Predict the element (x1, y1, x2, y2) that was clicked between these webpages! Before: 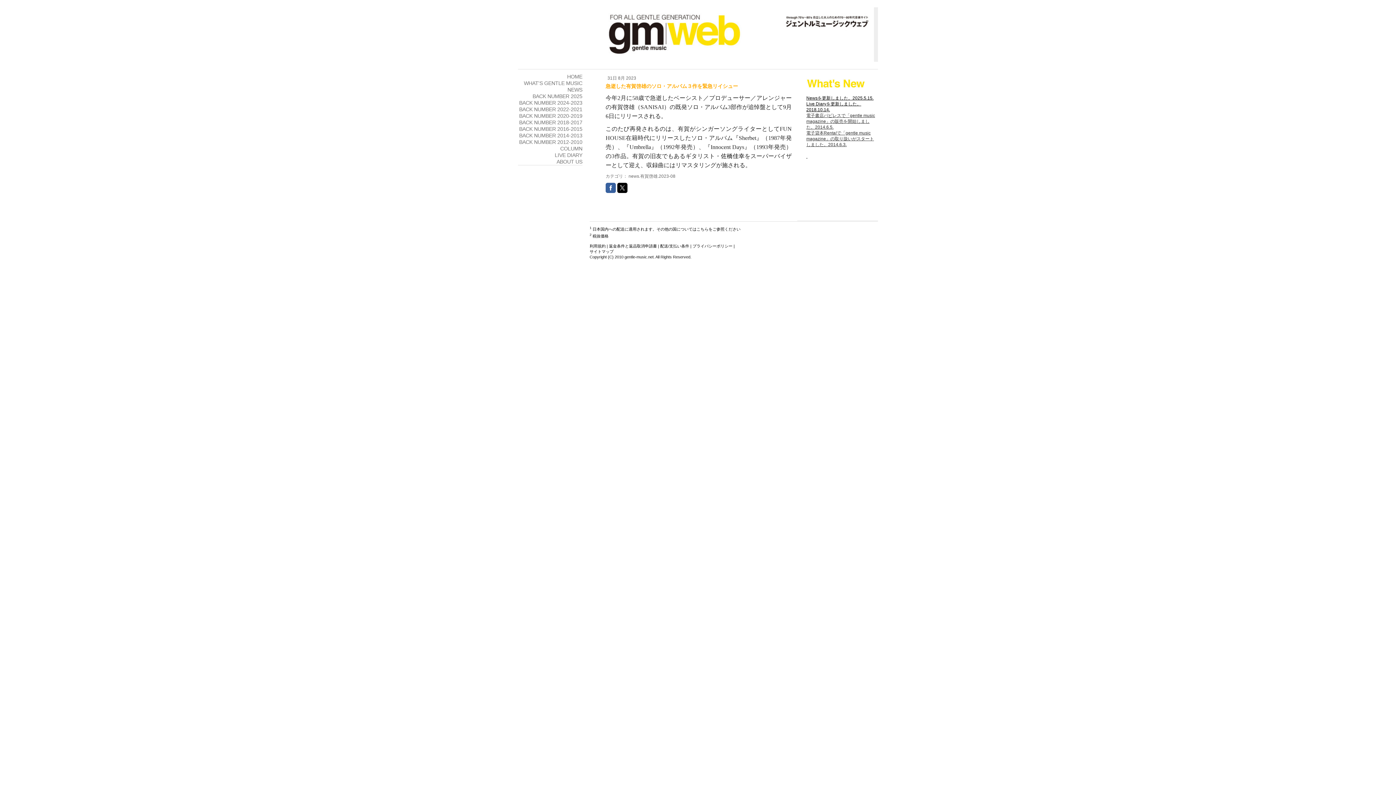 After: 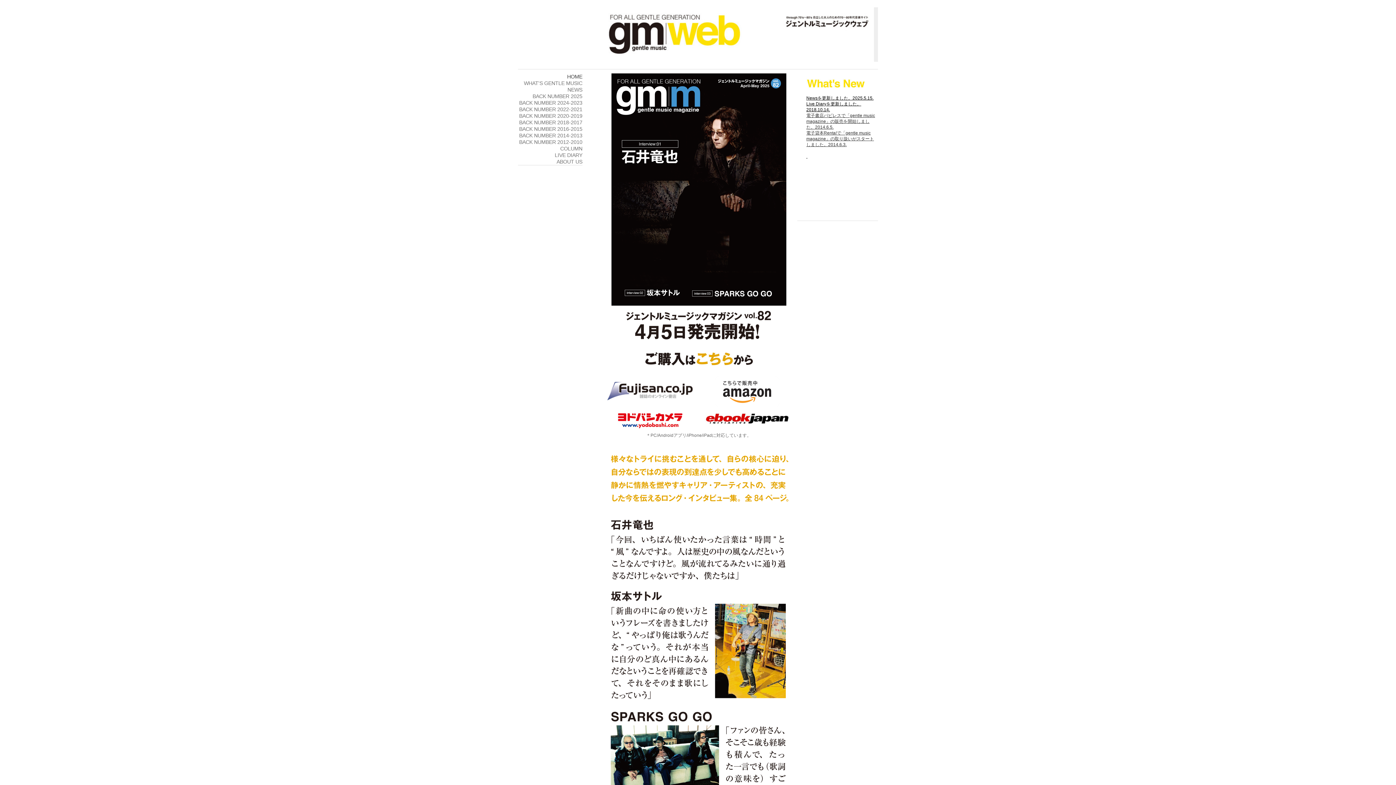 Action: bbox: (605, 7, 878, 61)